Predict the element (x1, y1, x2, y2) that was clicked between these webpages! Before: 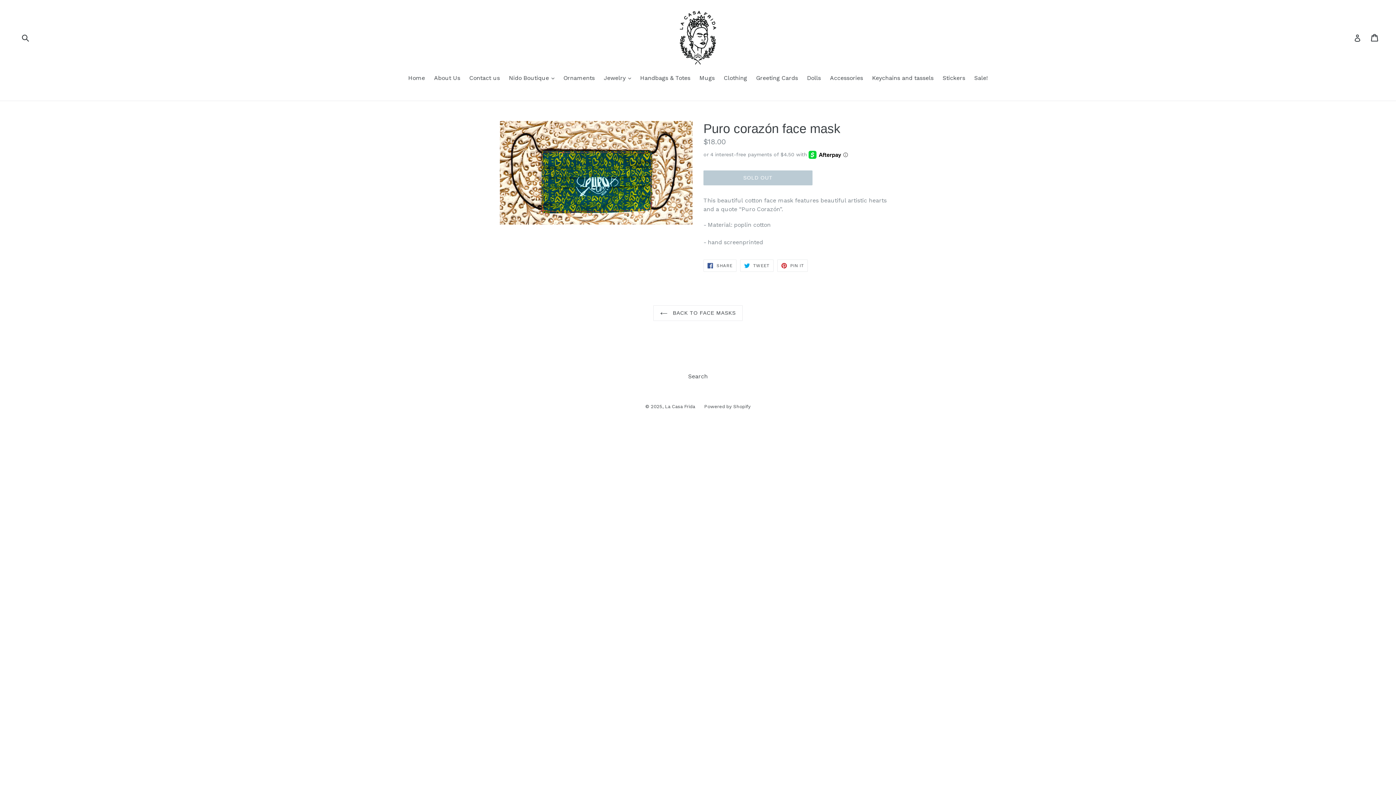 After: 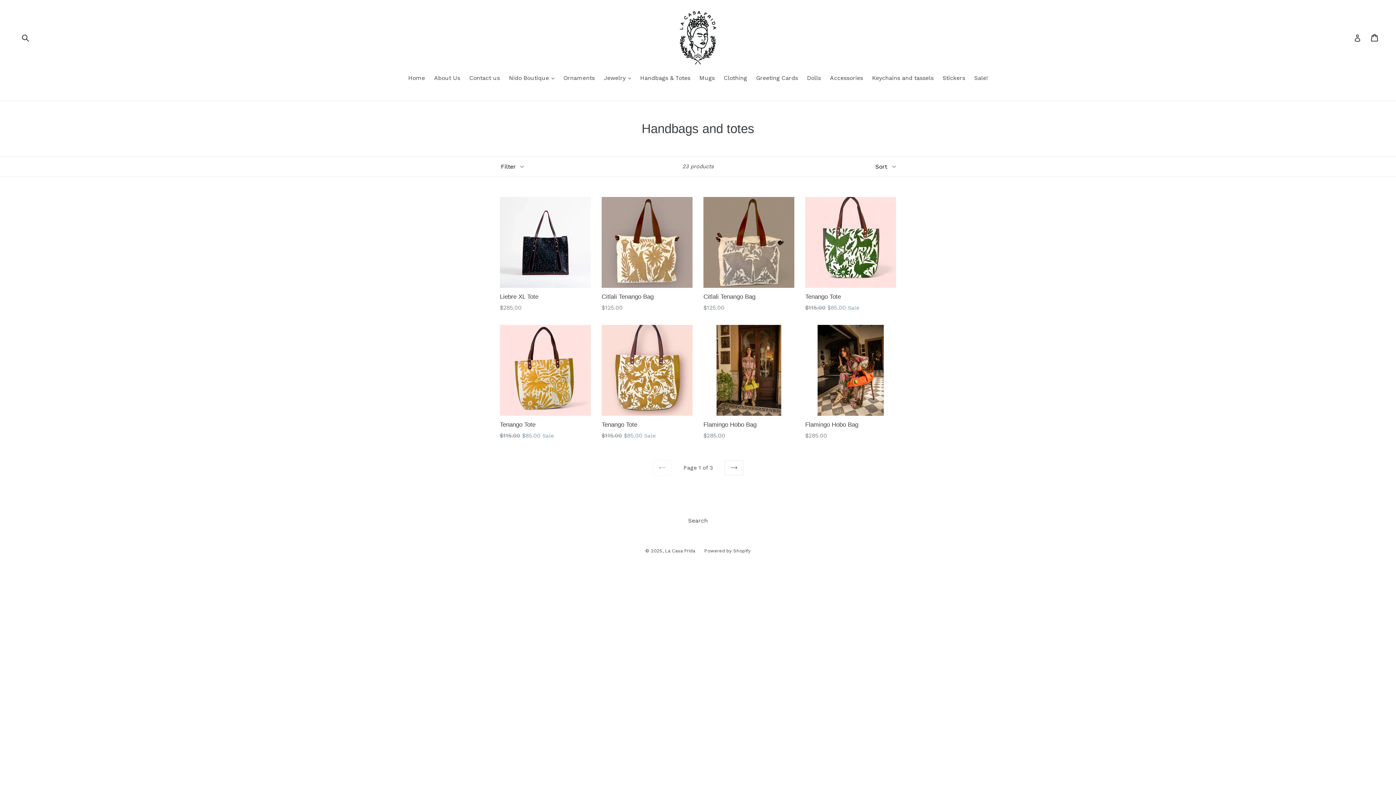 Action: label: Handbags & Totes bbox: (636, 73, 694, 83)